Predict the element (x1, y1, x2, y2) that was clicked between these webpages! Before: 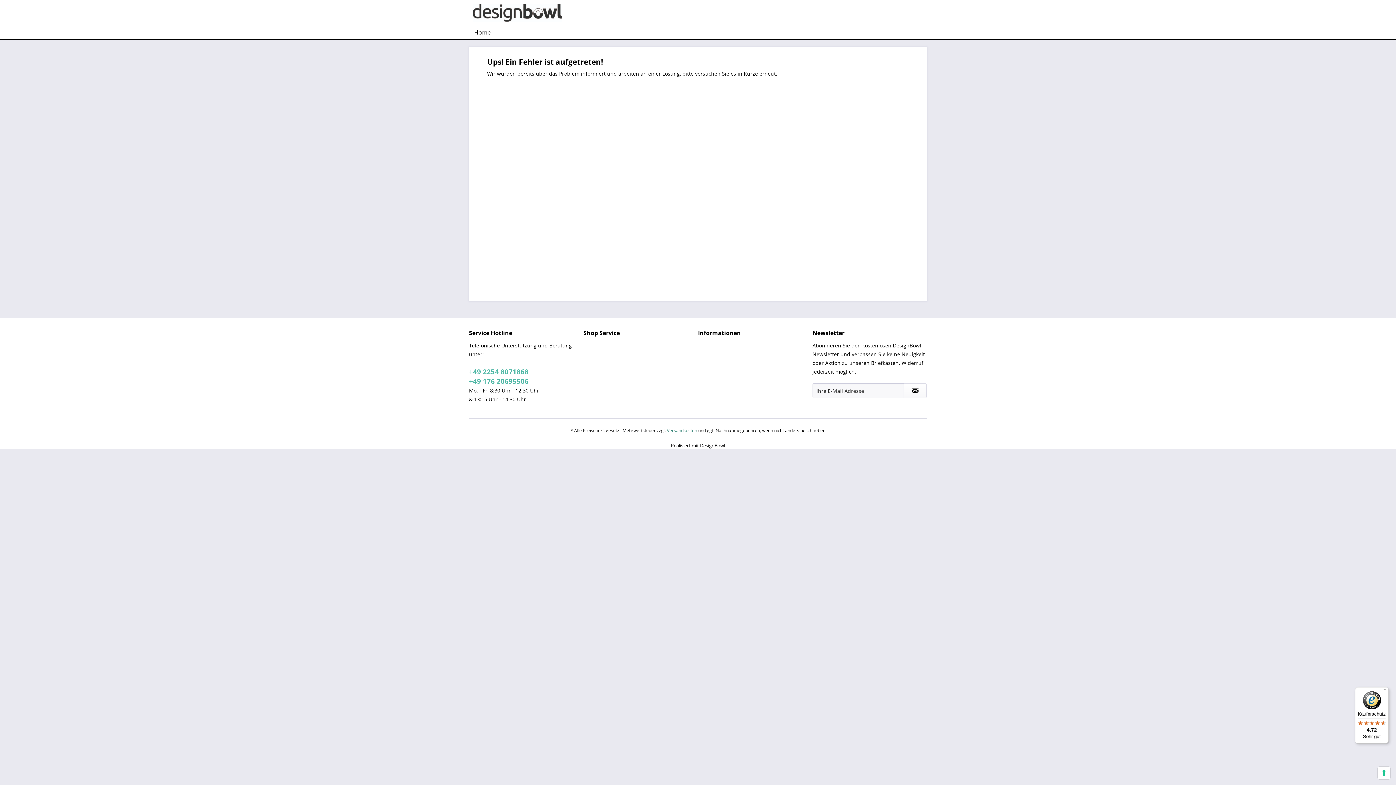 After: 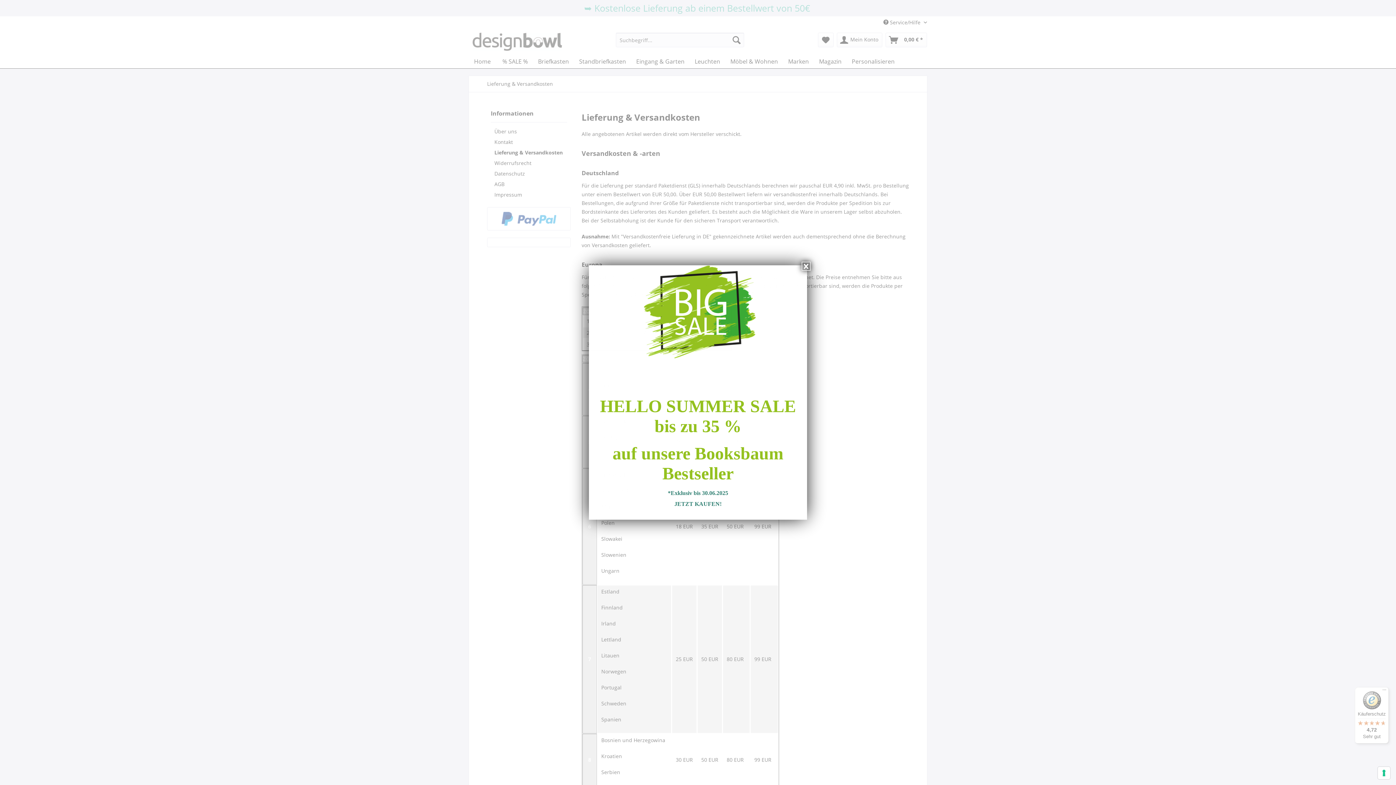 Action: label: Versandkosten bbox: (667, 427, 697, 433)